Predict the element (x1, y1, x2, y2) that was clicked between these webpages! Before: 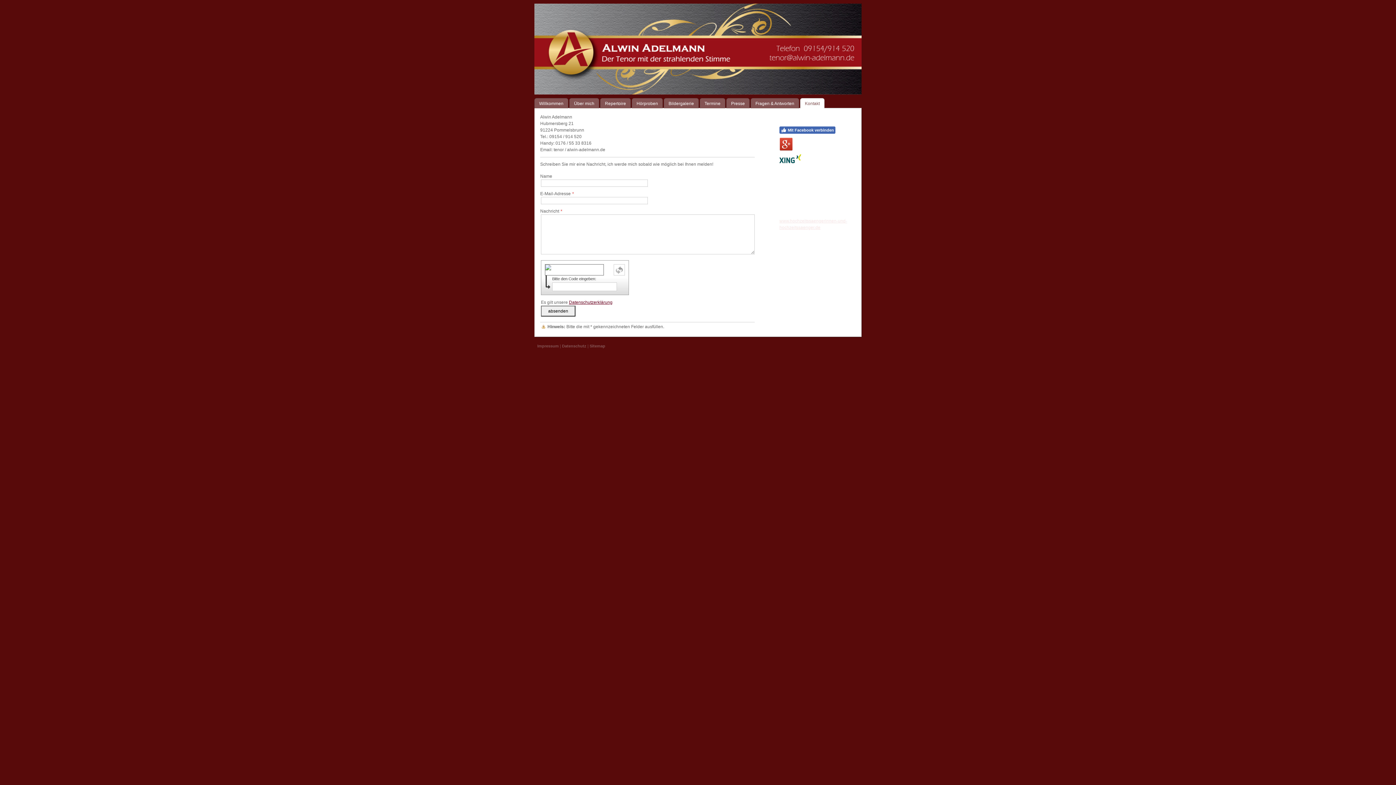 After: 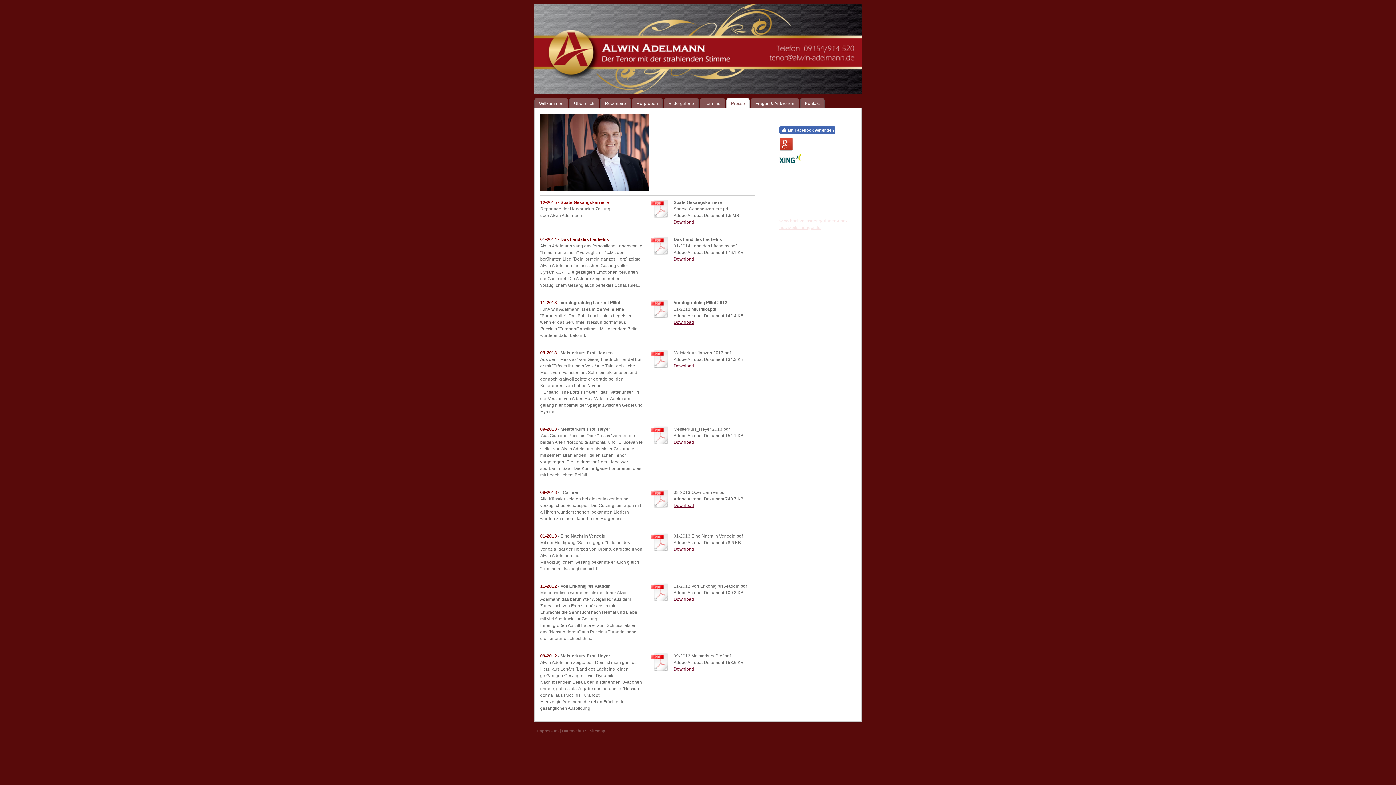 Action: bbox: (726, 98, 749, 108) label: Presse